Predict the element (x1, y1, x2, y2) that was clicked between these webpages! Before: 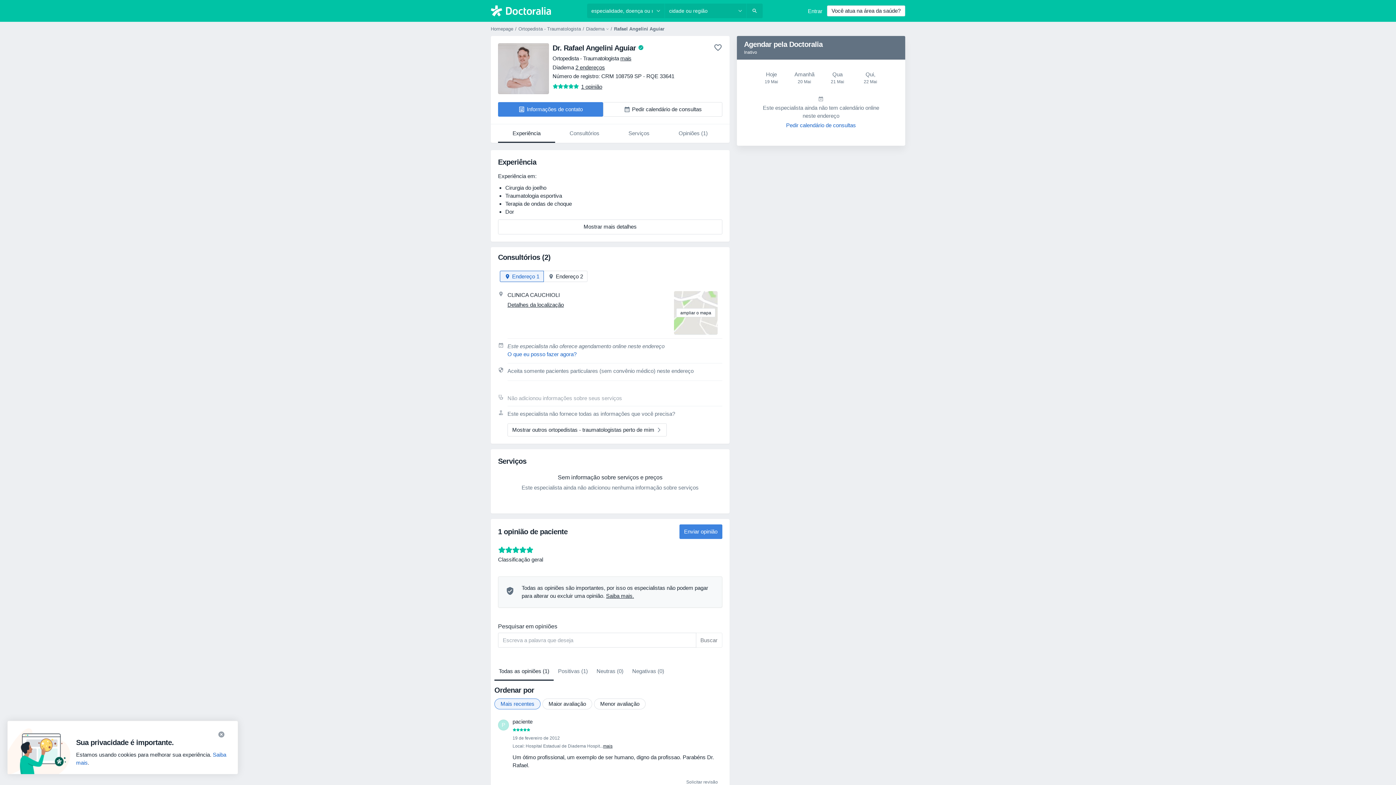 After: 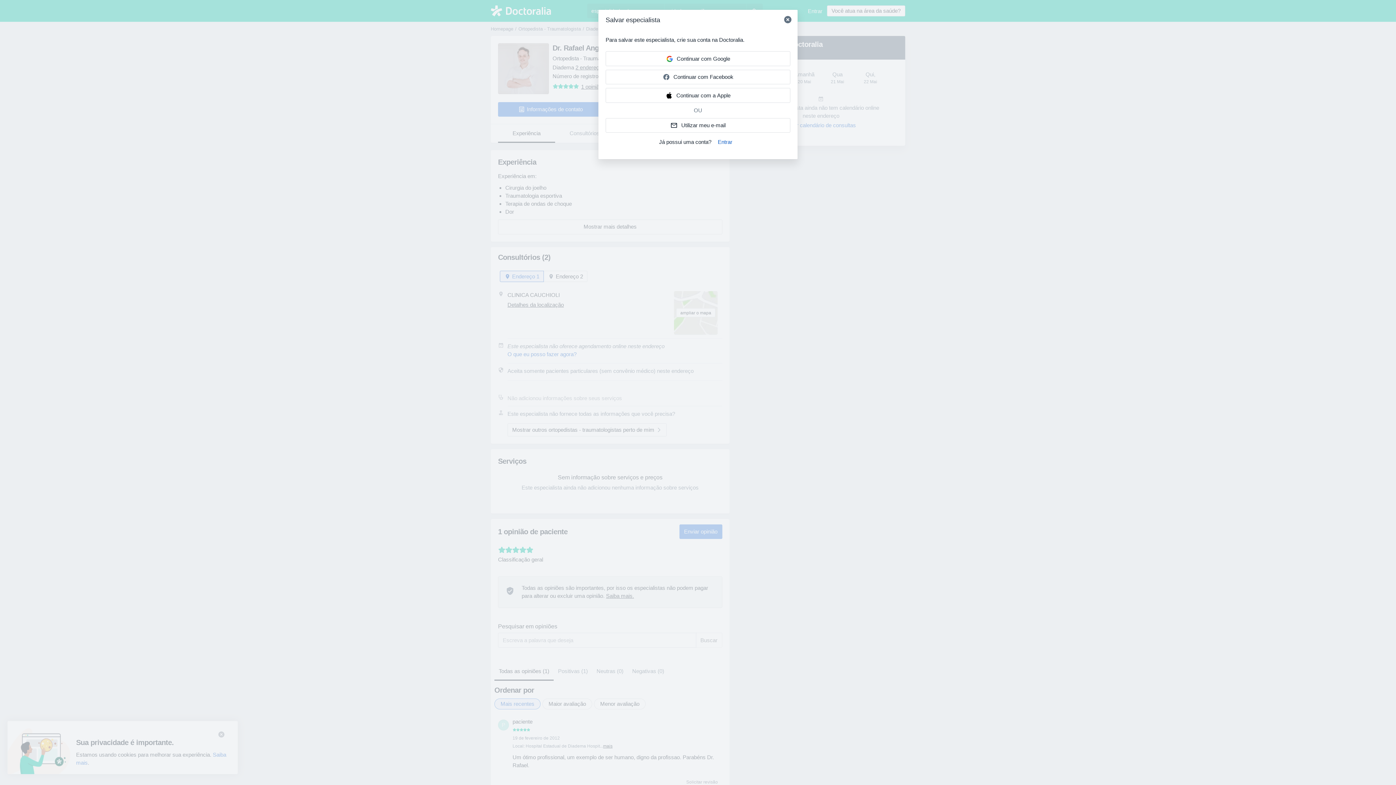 Action: bbox: (713, 43, 722, 52)